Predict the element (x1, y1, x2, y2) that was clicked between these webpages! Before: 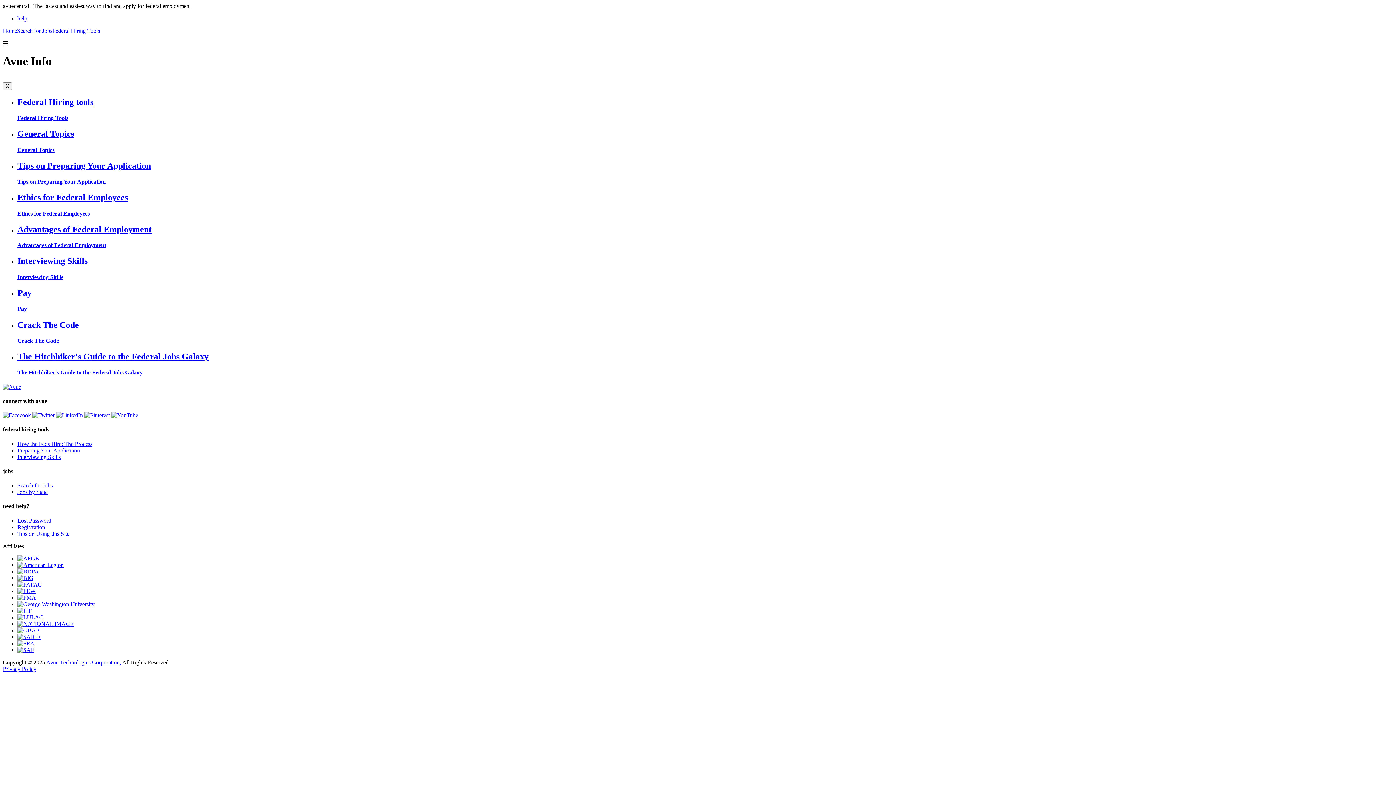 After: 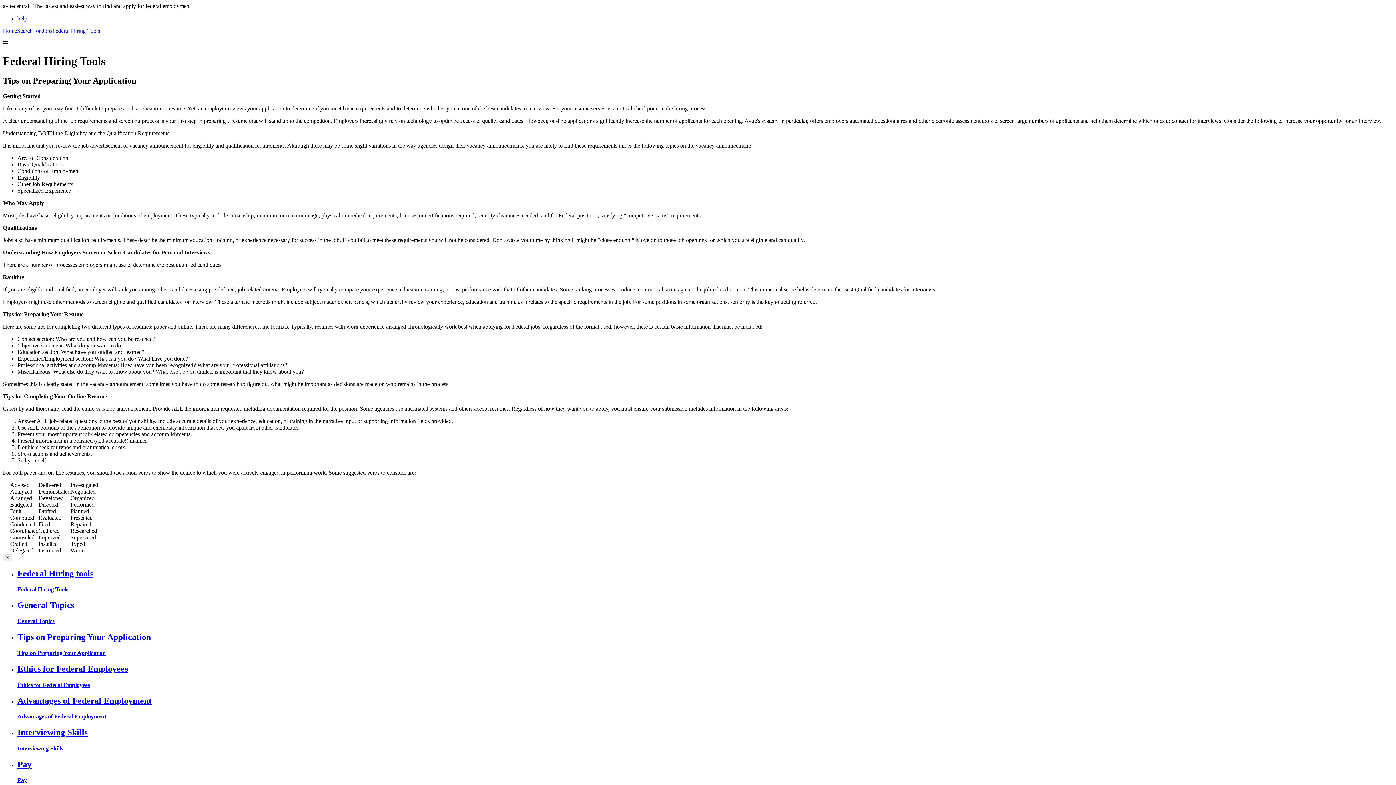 Action: bbox: (17, 447, 80, 453) label: Preparing Your Application